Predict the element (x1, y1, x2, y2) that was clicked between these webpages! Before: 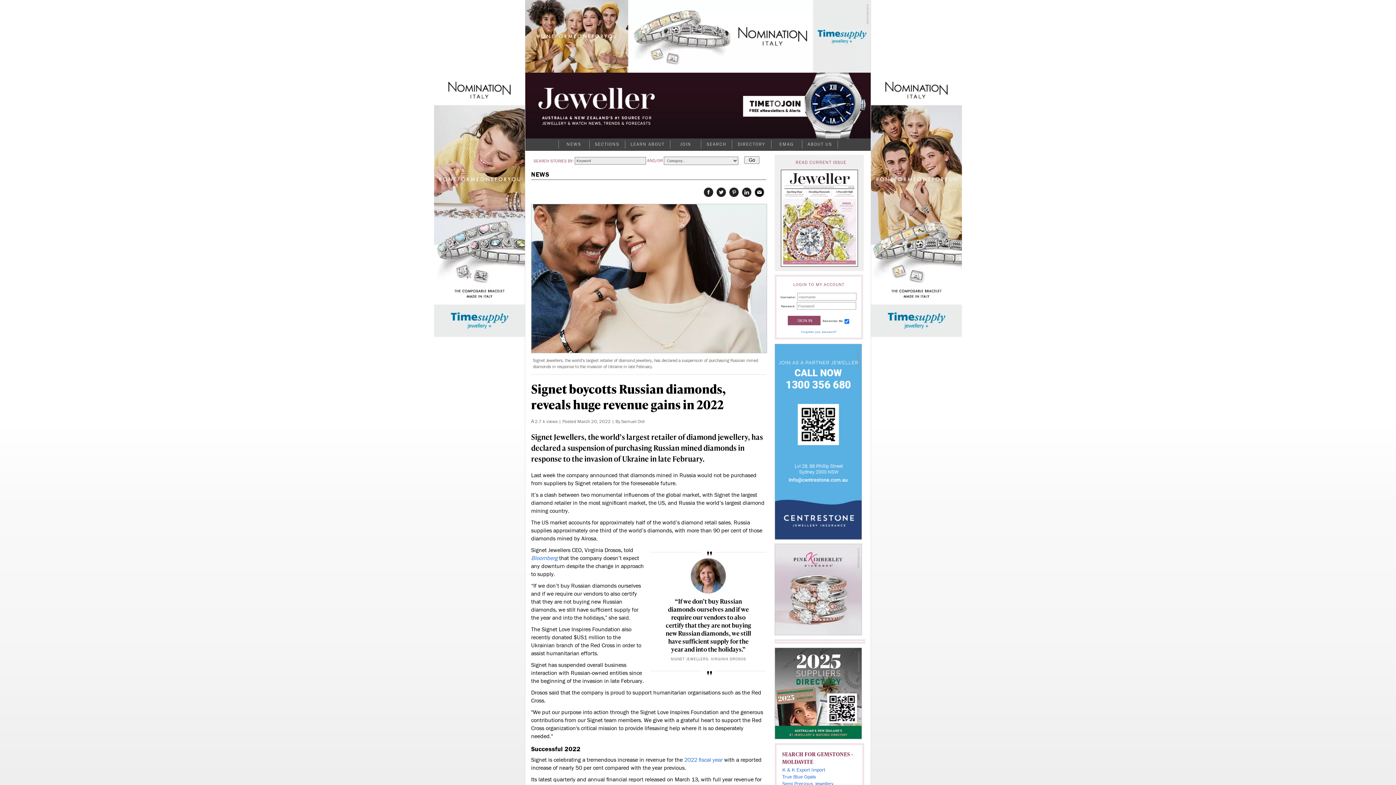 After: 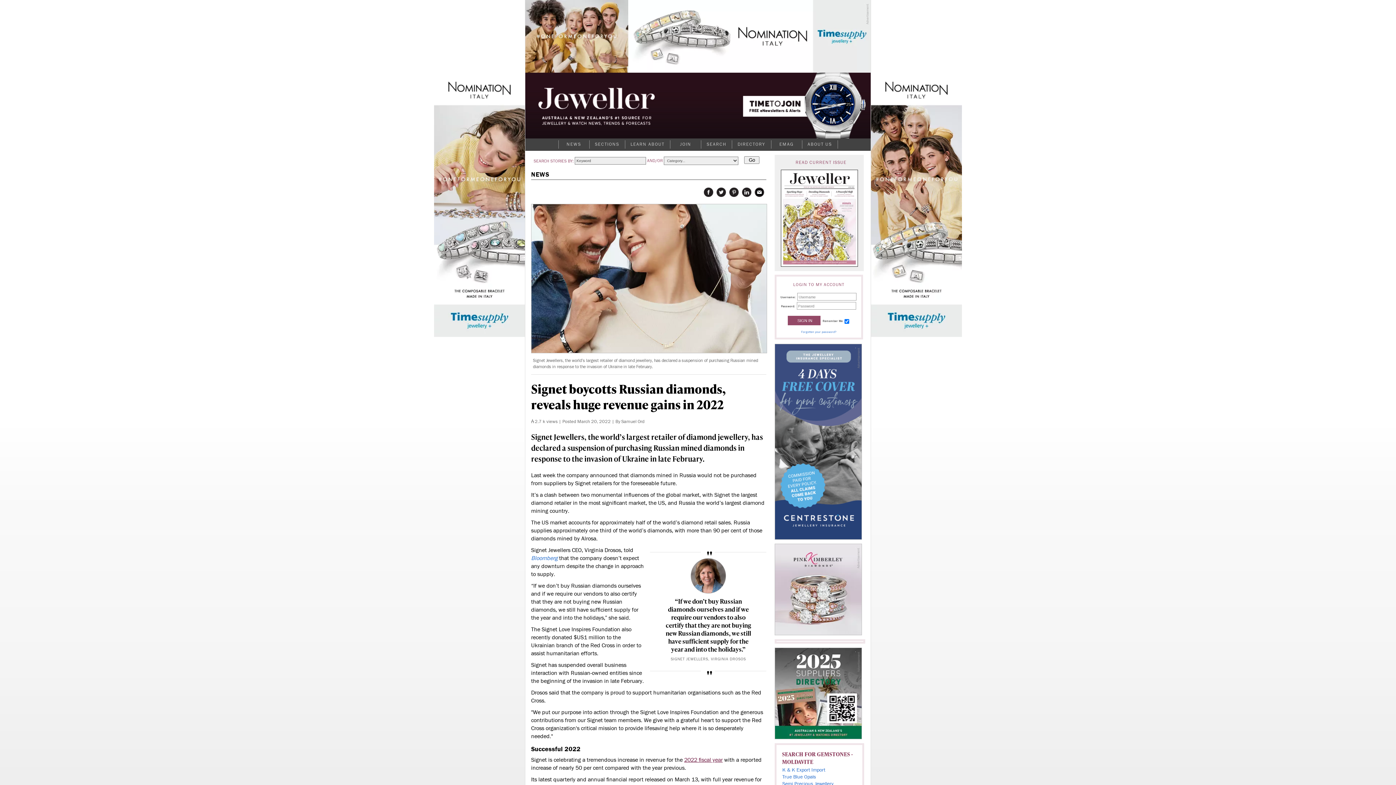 Action: label: 2022 fiscal year bbox: (684, 757, 722, 763)